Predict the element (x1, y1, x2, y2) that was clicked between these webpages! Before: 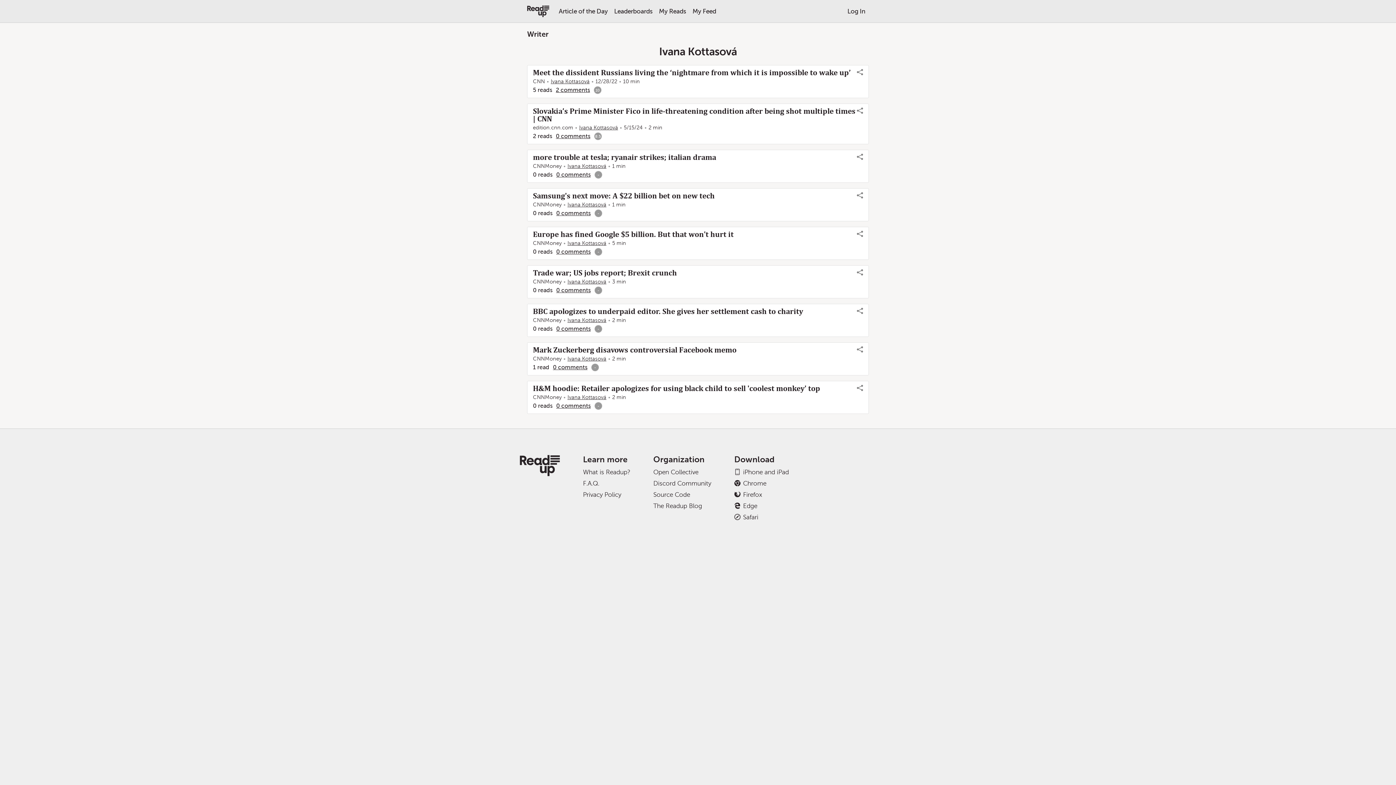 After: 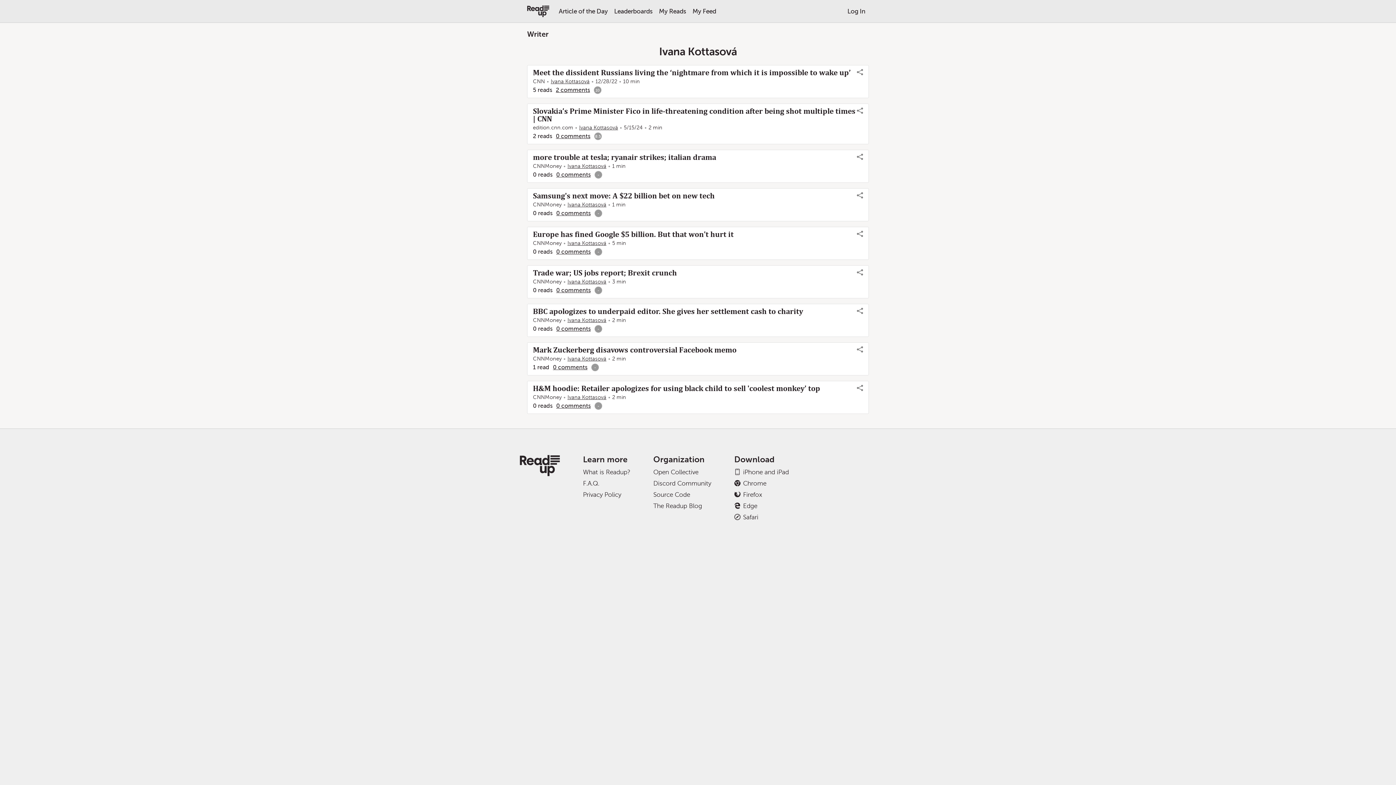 Action: bbox: (567, 201, 606, 207) label: Ivana Kottasová